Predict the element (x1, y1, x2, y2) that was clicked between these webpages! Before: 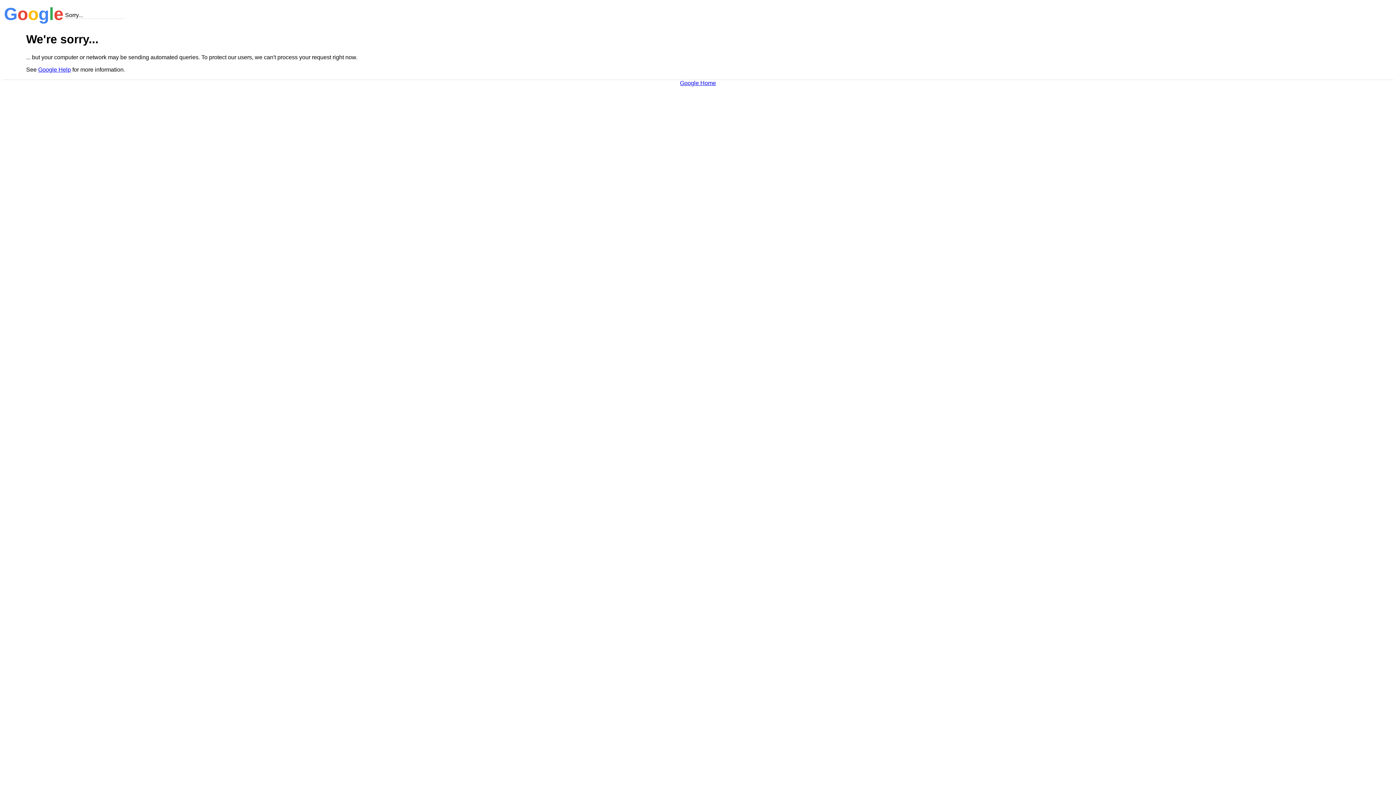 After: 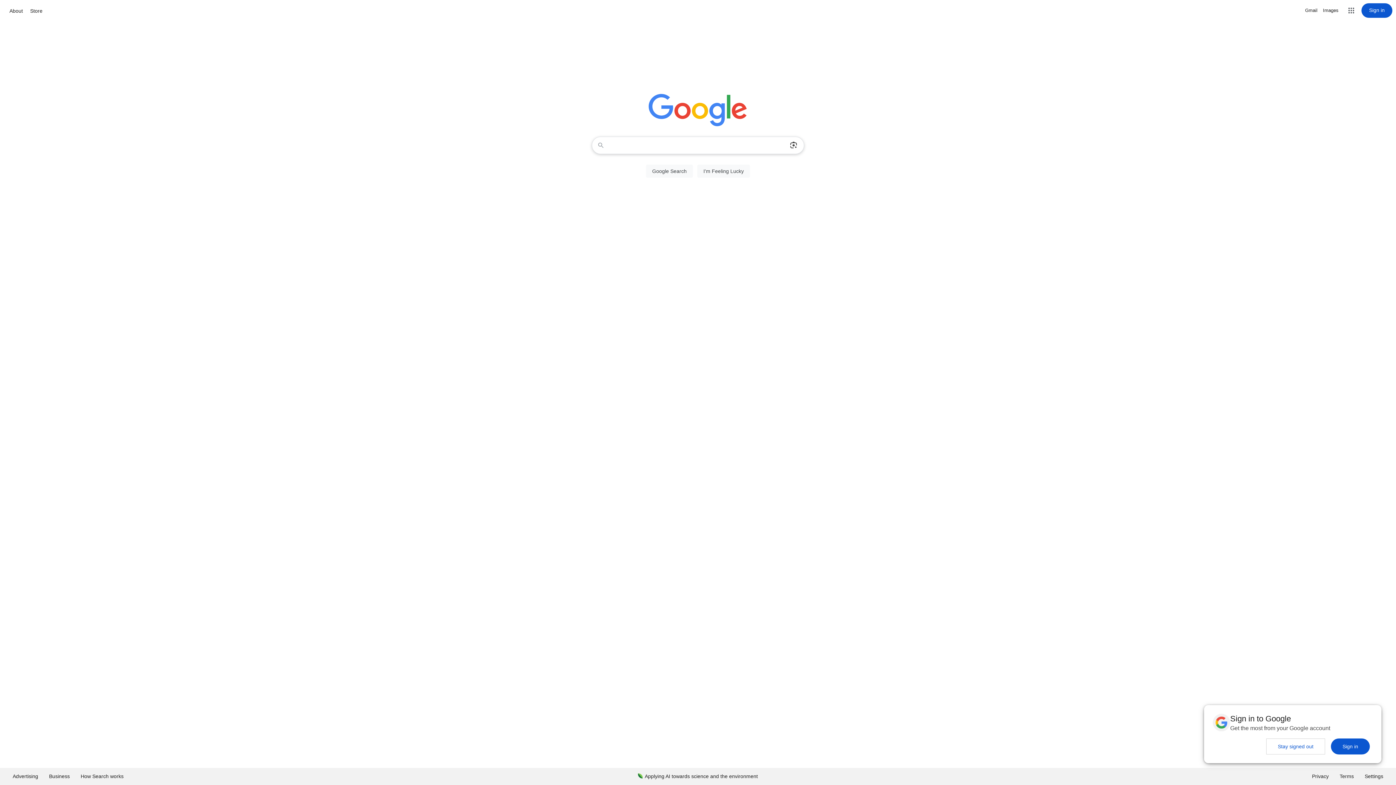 Action: bbox: (680, 79, 716, 86) label: Google Home